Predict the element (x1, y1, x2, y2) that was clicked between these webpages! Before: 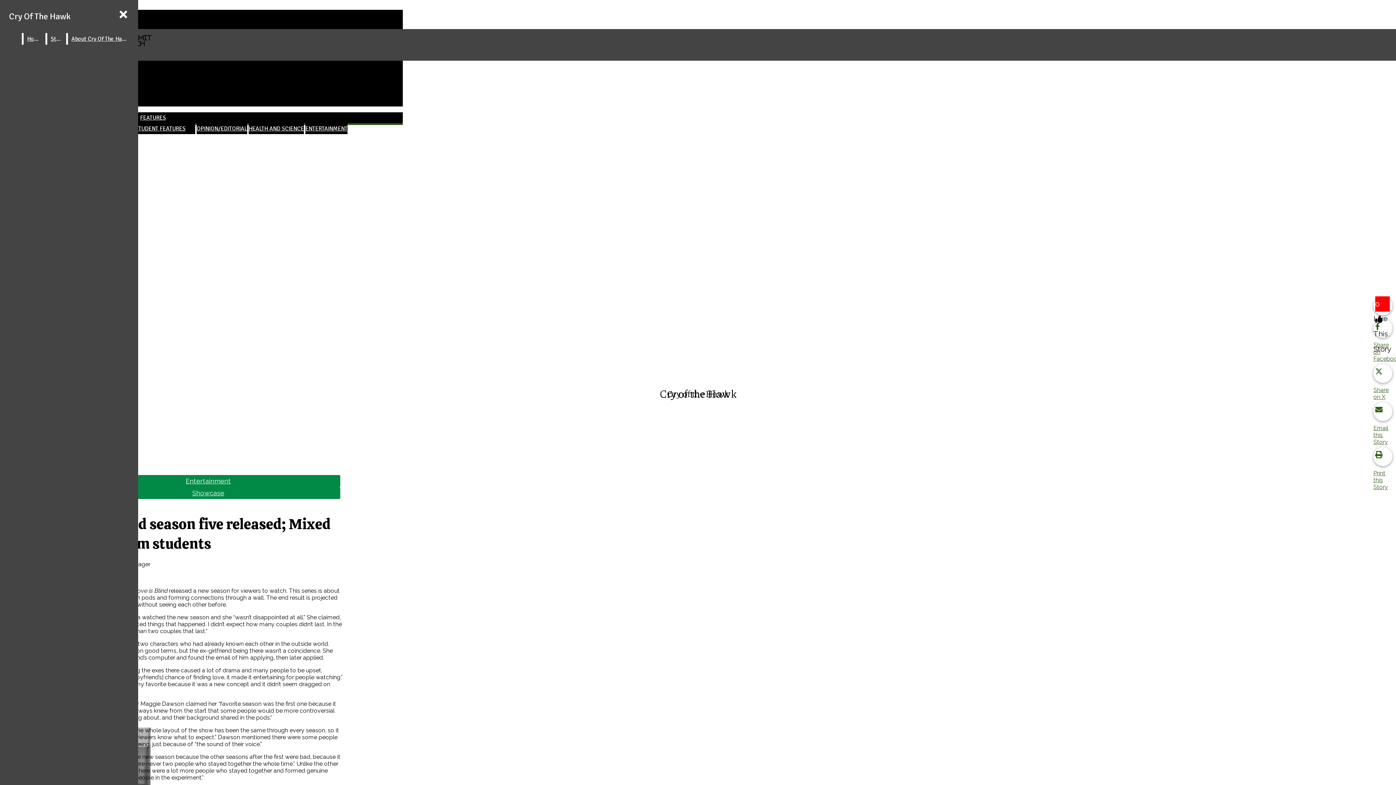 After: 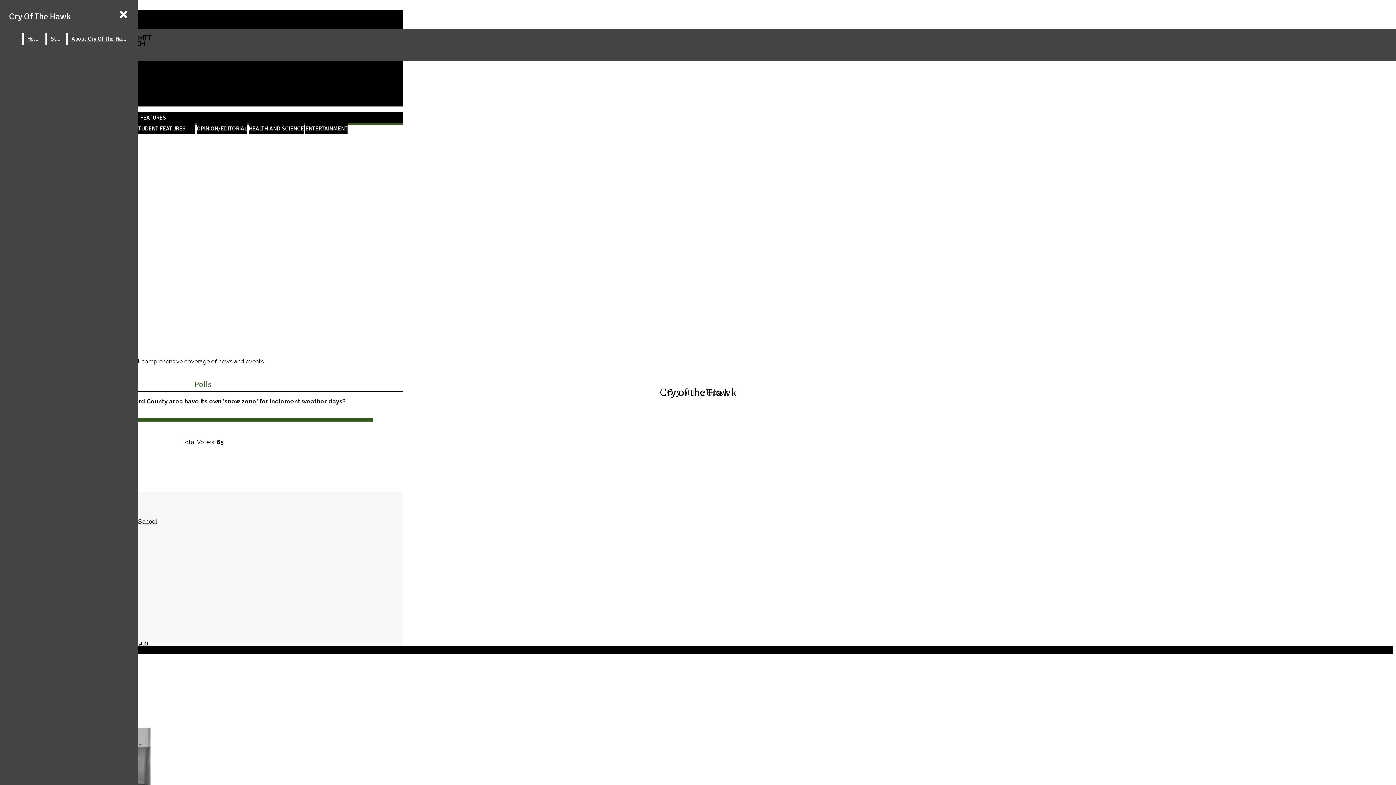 Action: bbox: (67, 33, 131, 44) label: About Cry Of The Hawk